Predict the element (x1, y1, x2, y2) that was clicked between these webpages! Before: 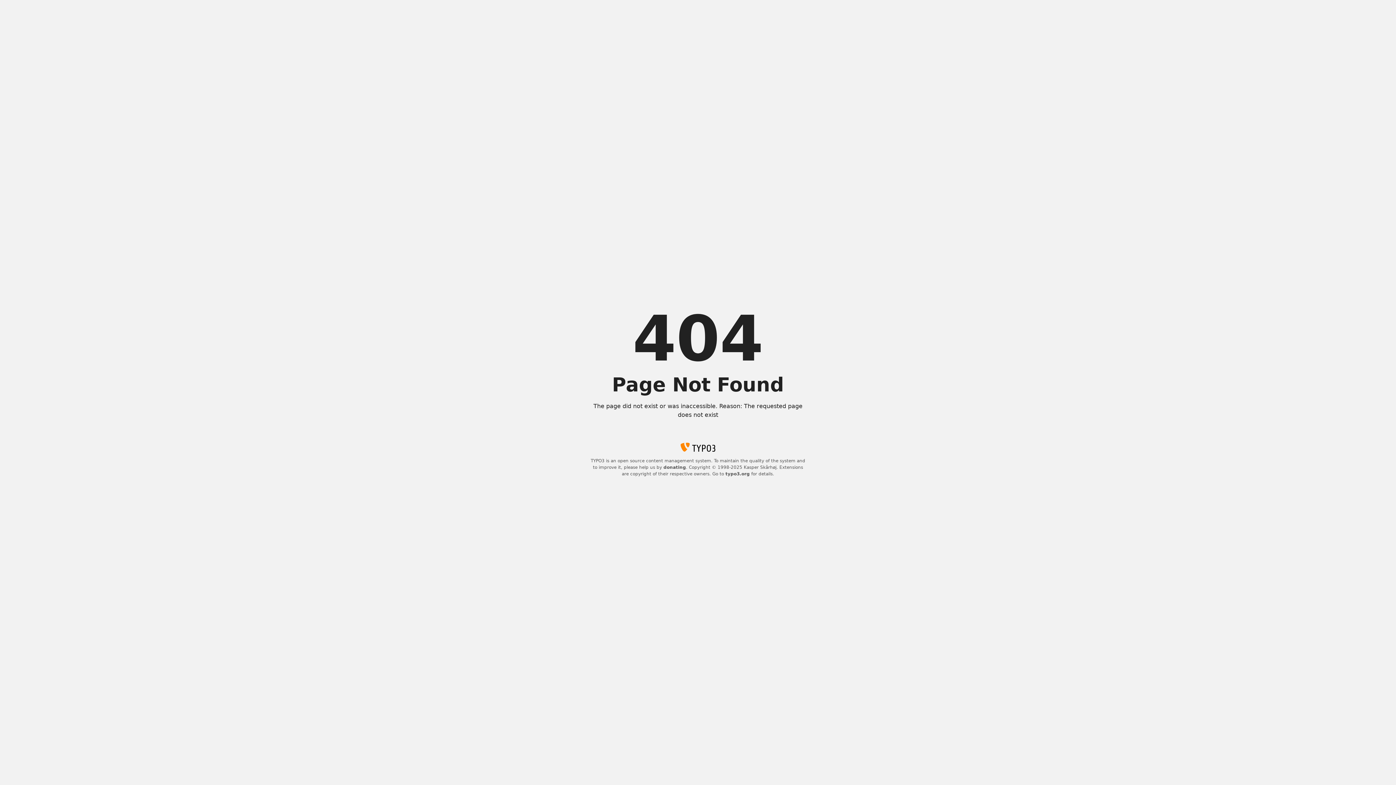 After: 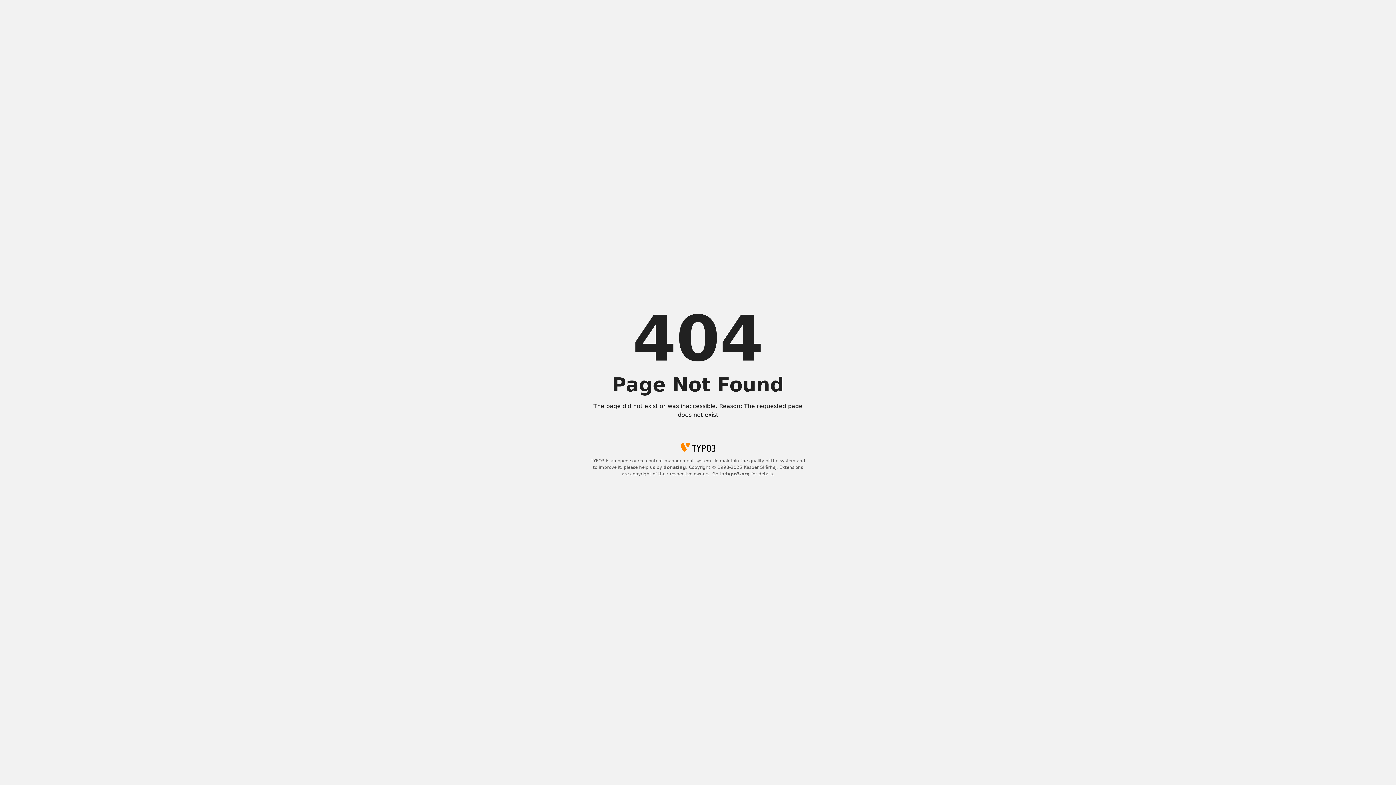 Action: bbox: (663, 465, 686, 470) label: donating